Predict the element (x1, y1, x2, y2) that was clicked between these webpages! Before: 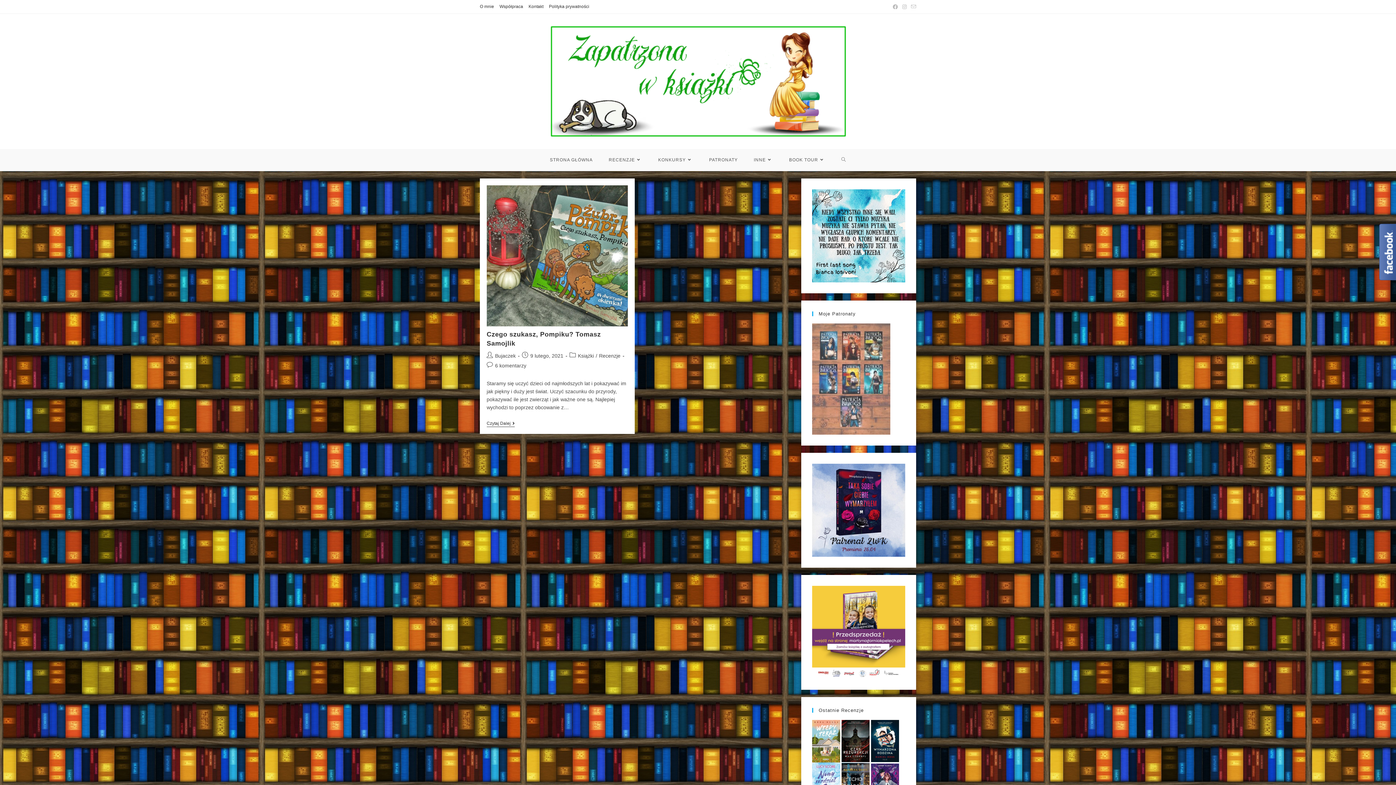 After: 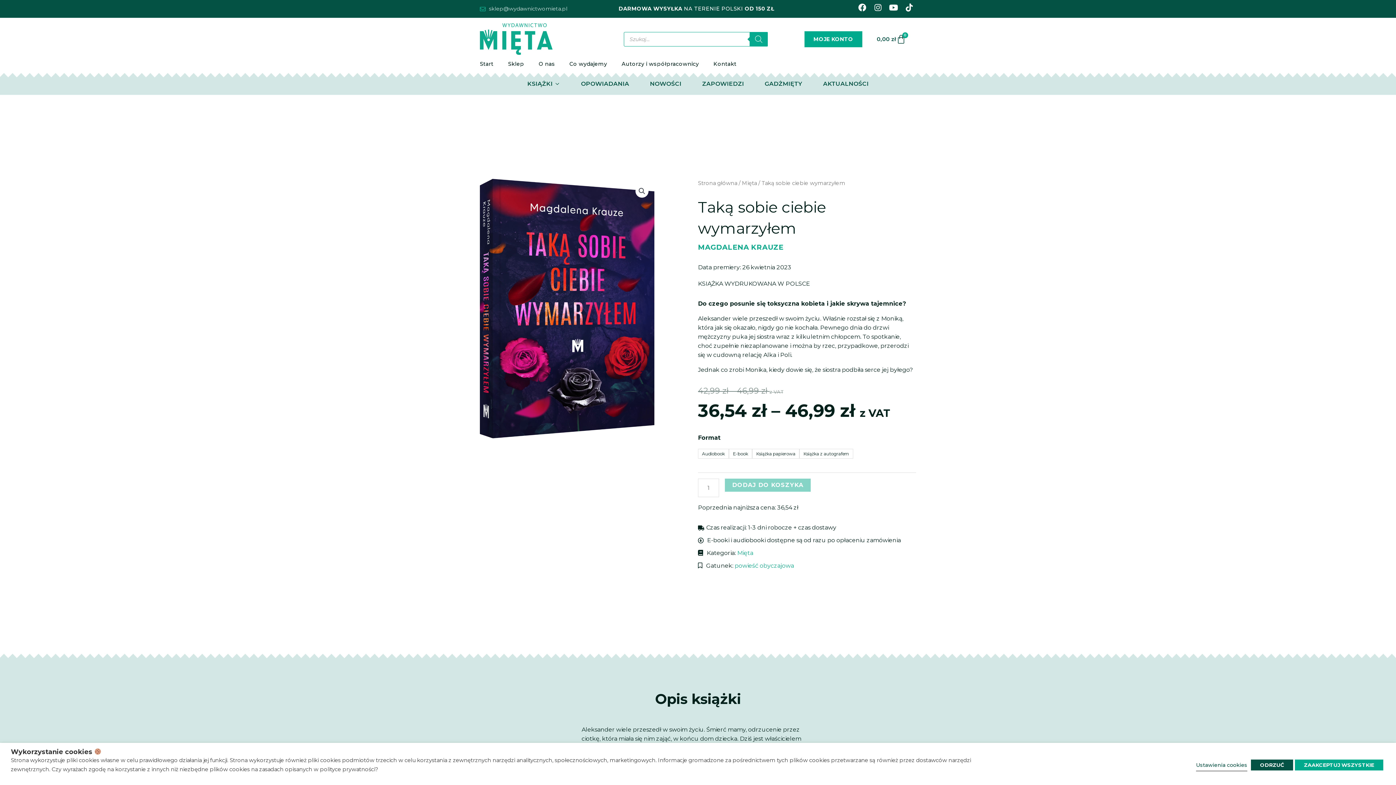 Action: bbox: (812, 507, 905, 512)